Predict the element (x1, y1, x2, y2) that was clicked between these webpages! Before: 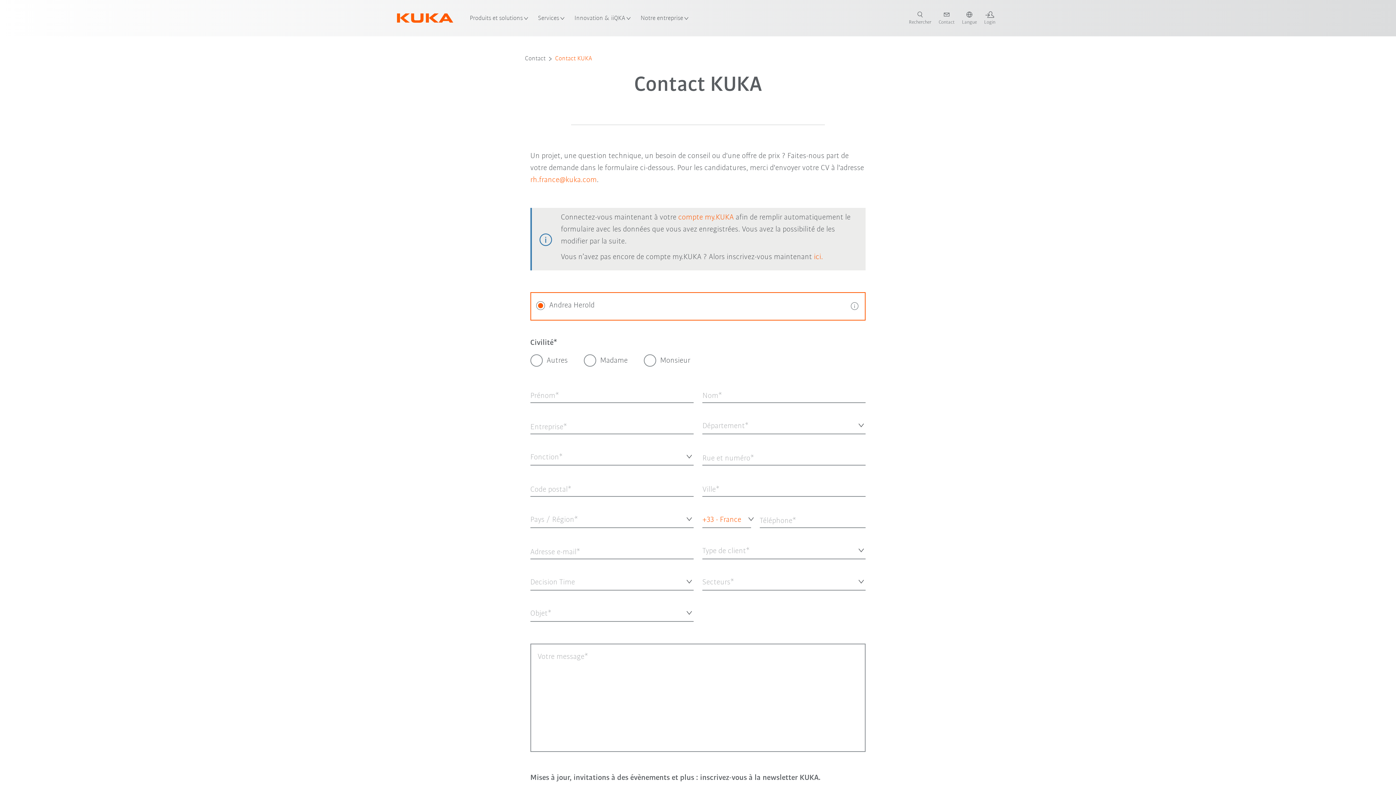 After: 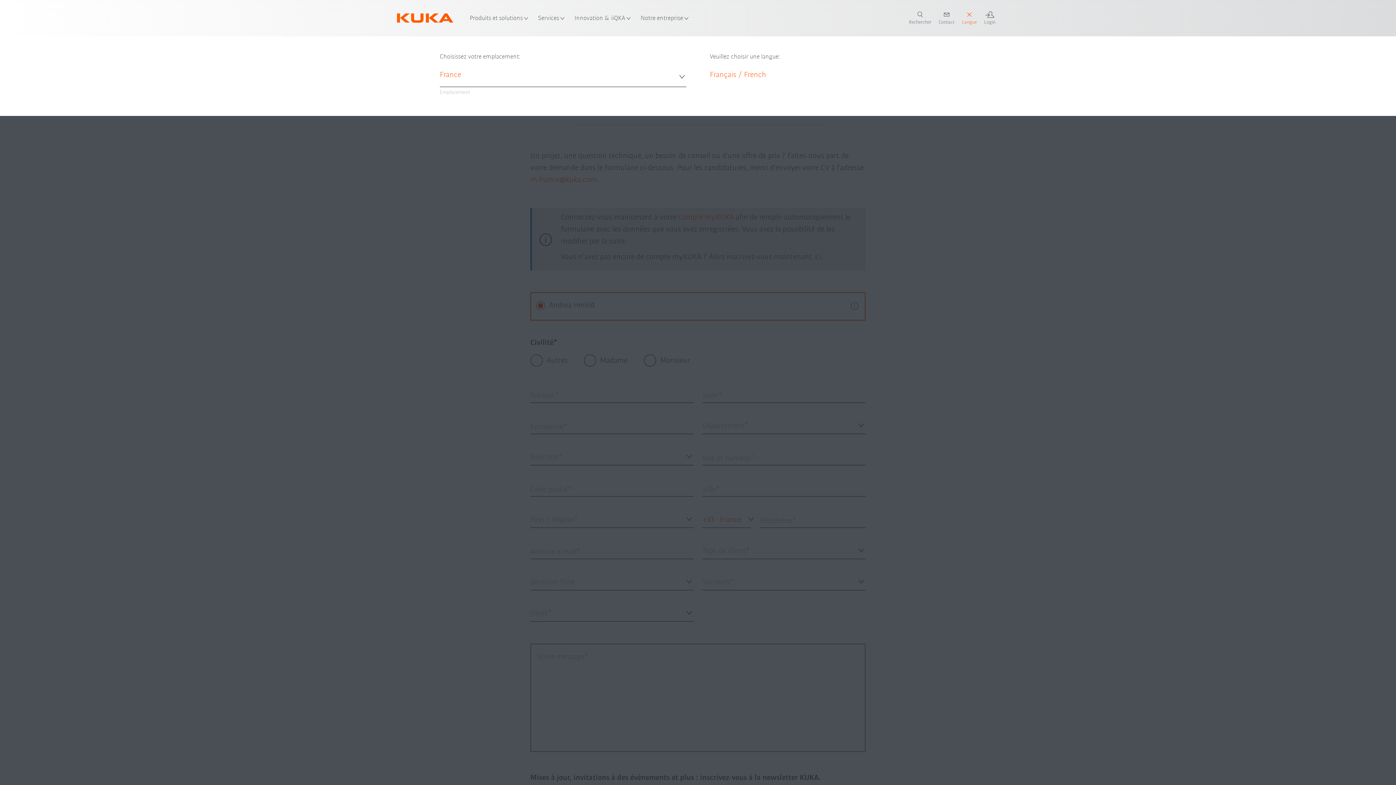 Action: label: switch language bbox: (958, 11, 980, 25)